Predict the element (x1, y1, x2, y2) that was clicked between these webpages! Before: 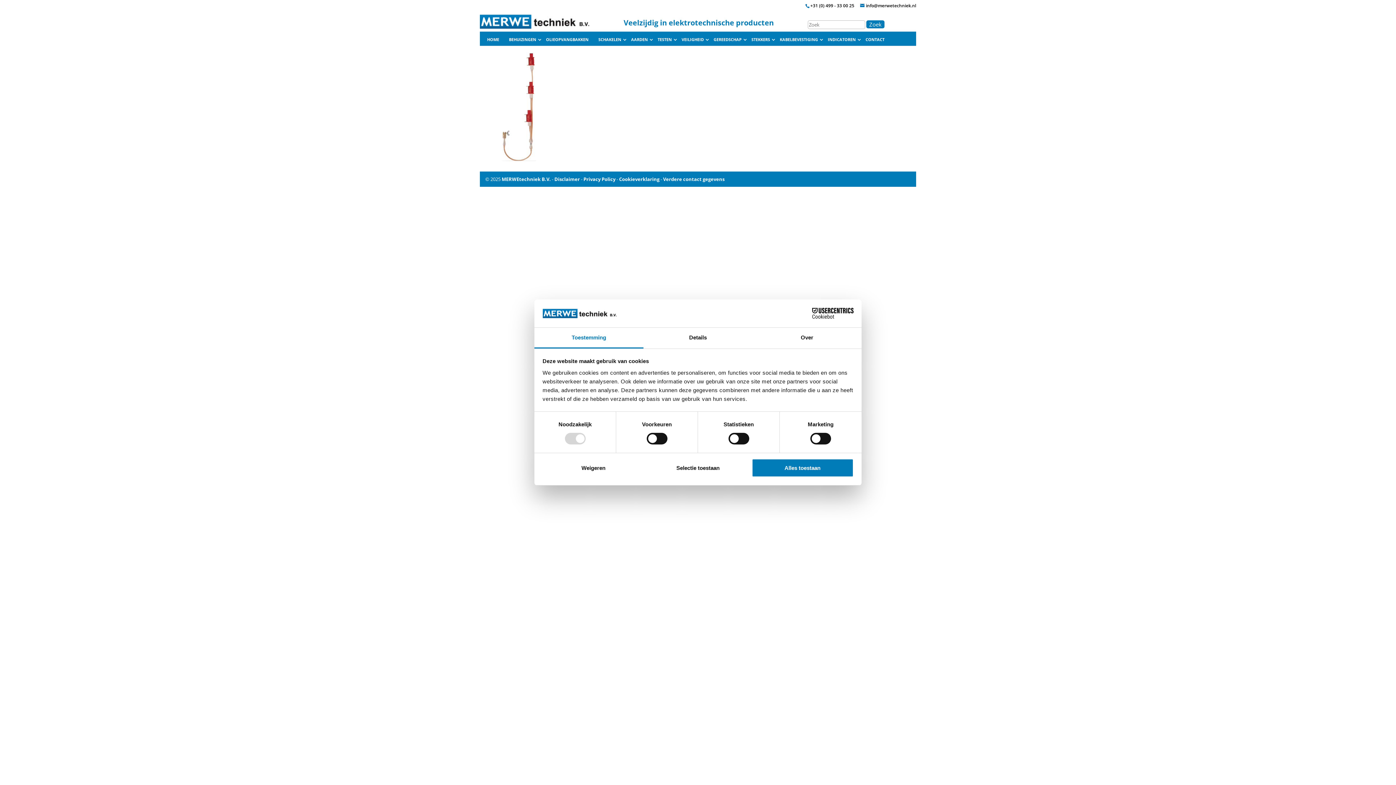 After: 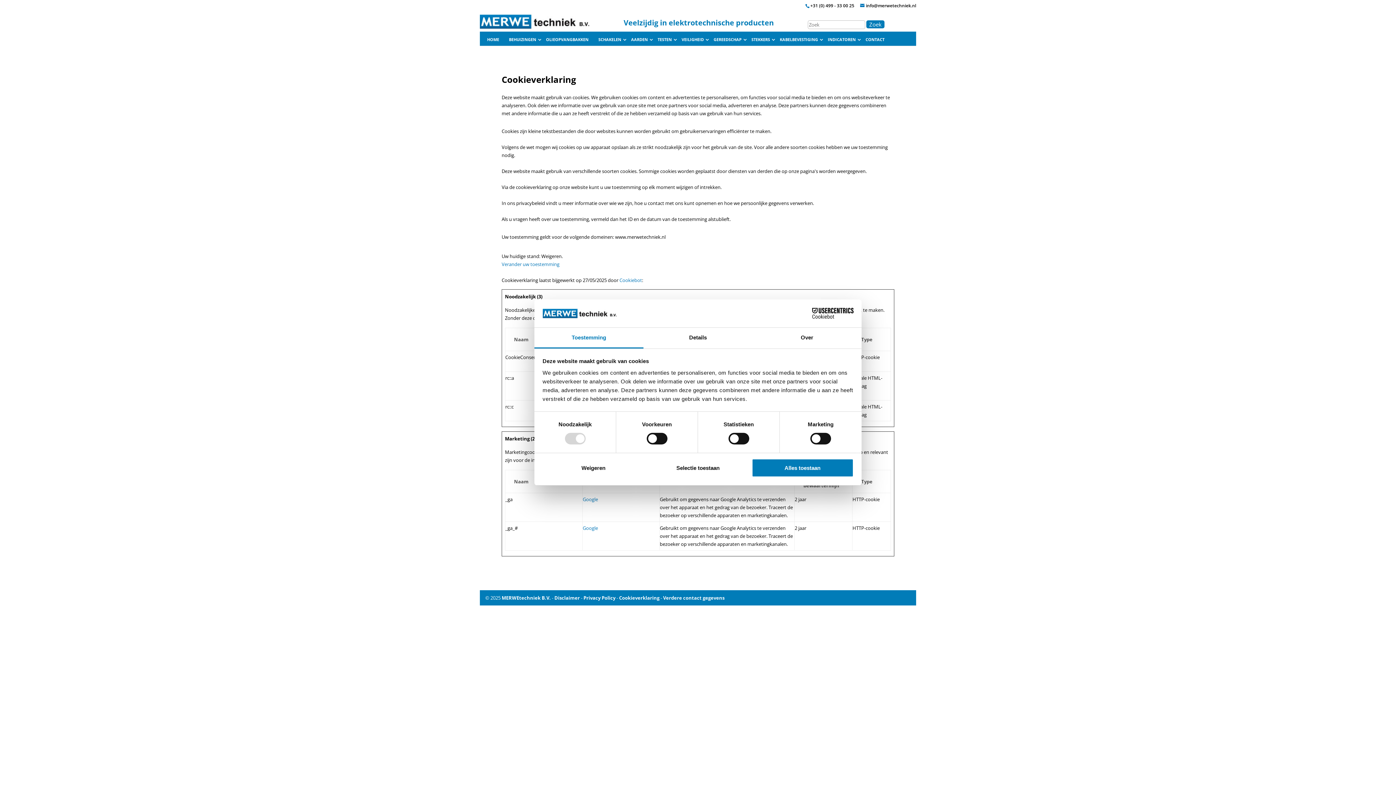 Action: label: Cookieverklaring bbox: (619, 176, 659, 182)